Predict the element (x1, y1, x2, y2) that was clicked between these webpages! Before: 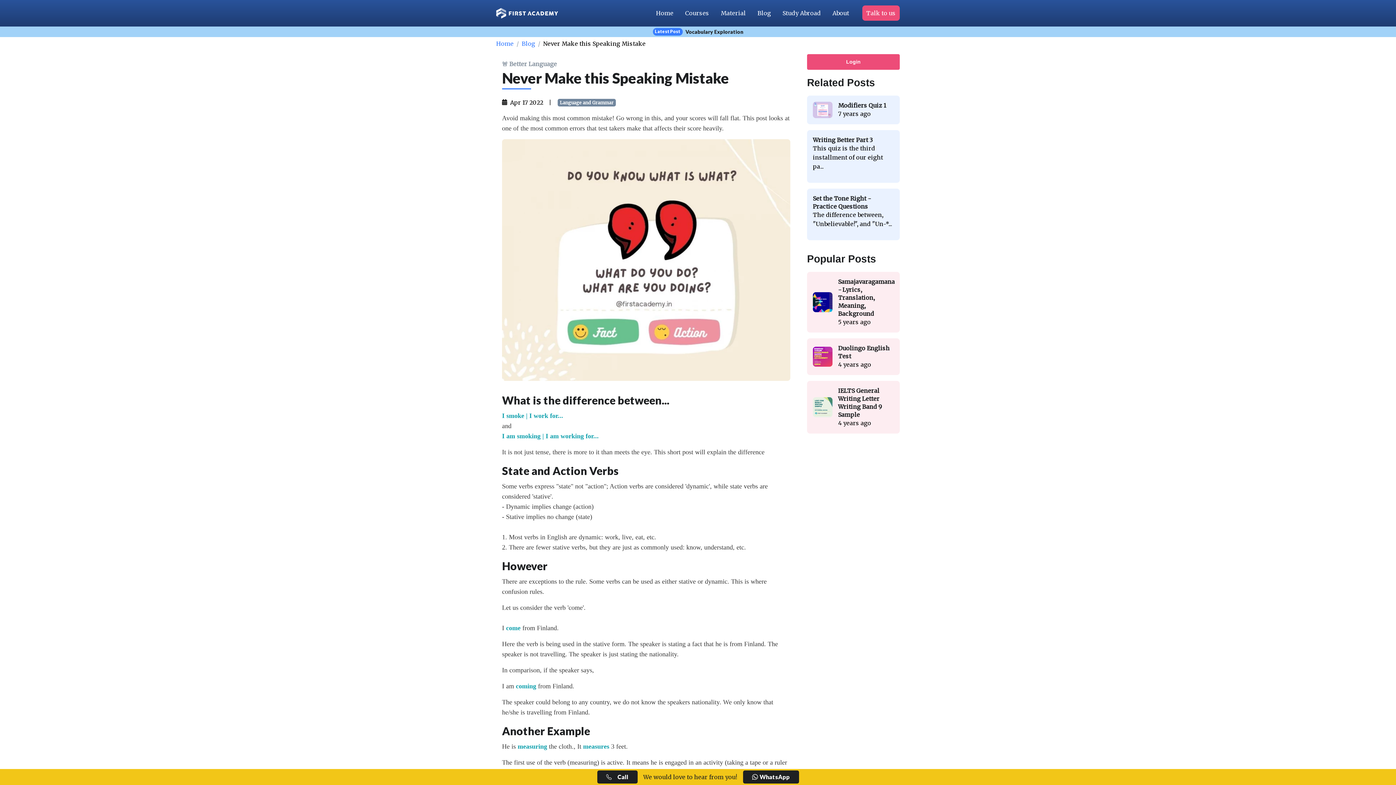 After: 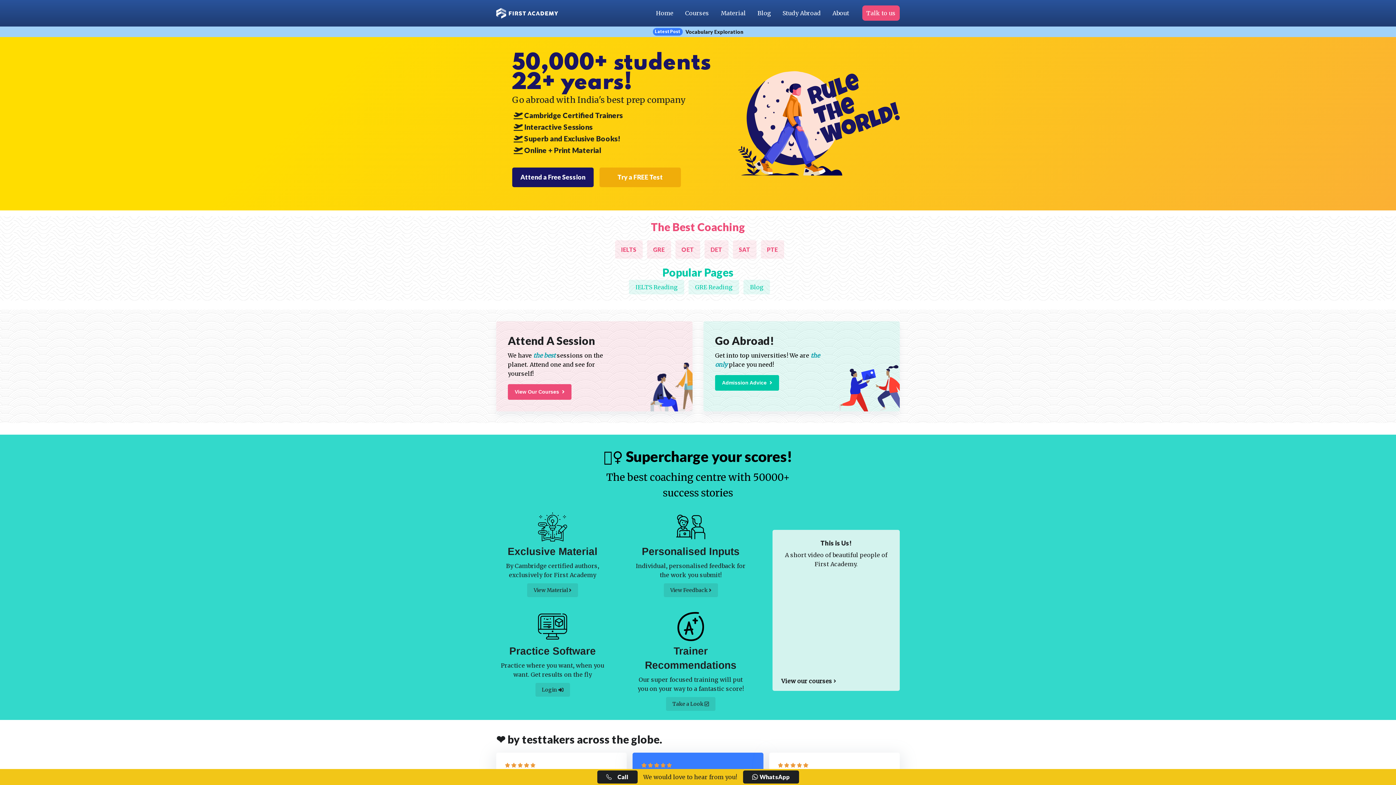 Action: bbox: (496, 39, 513, 48) label: Home